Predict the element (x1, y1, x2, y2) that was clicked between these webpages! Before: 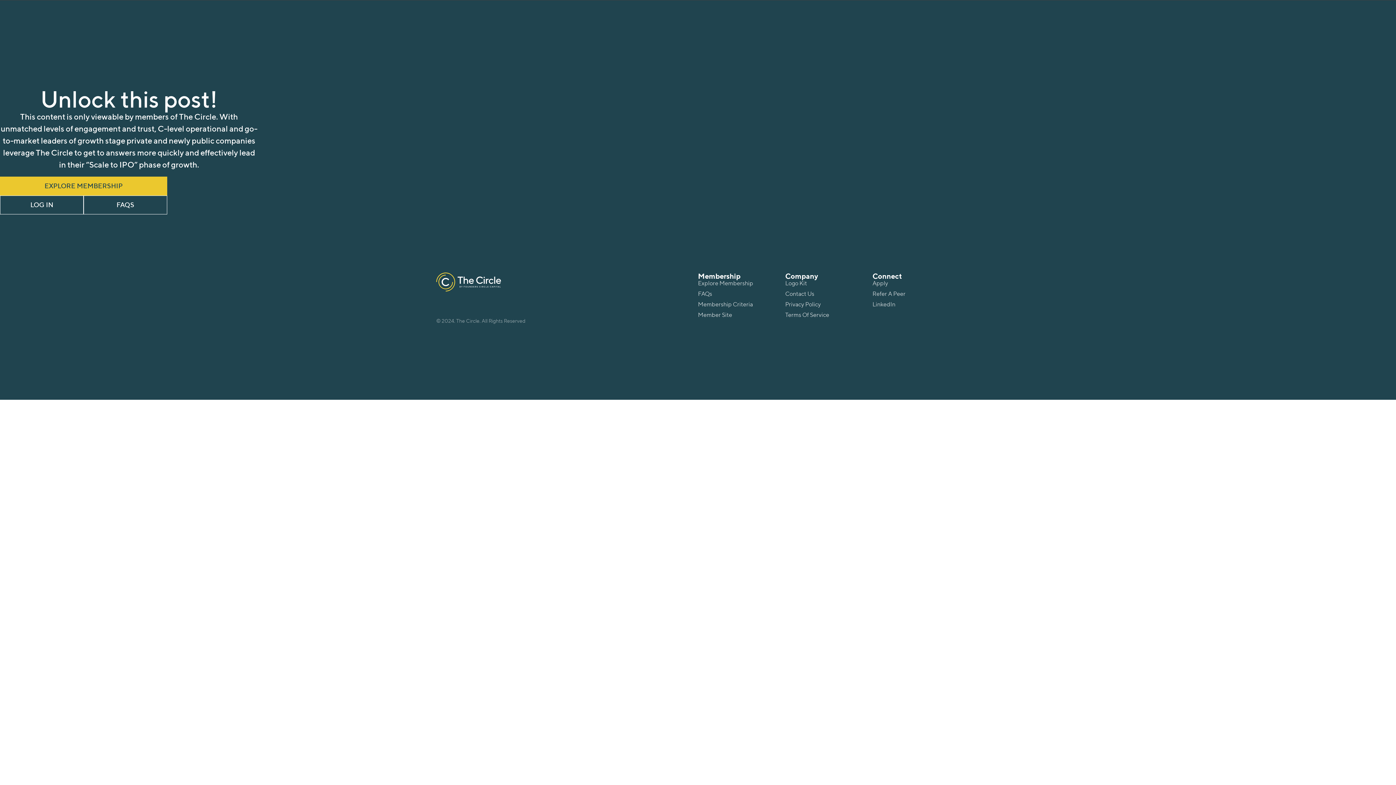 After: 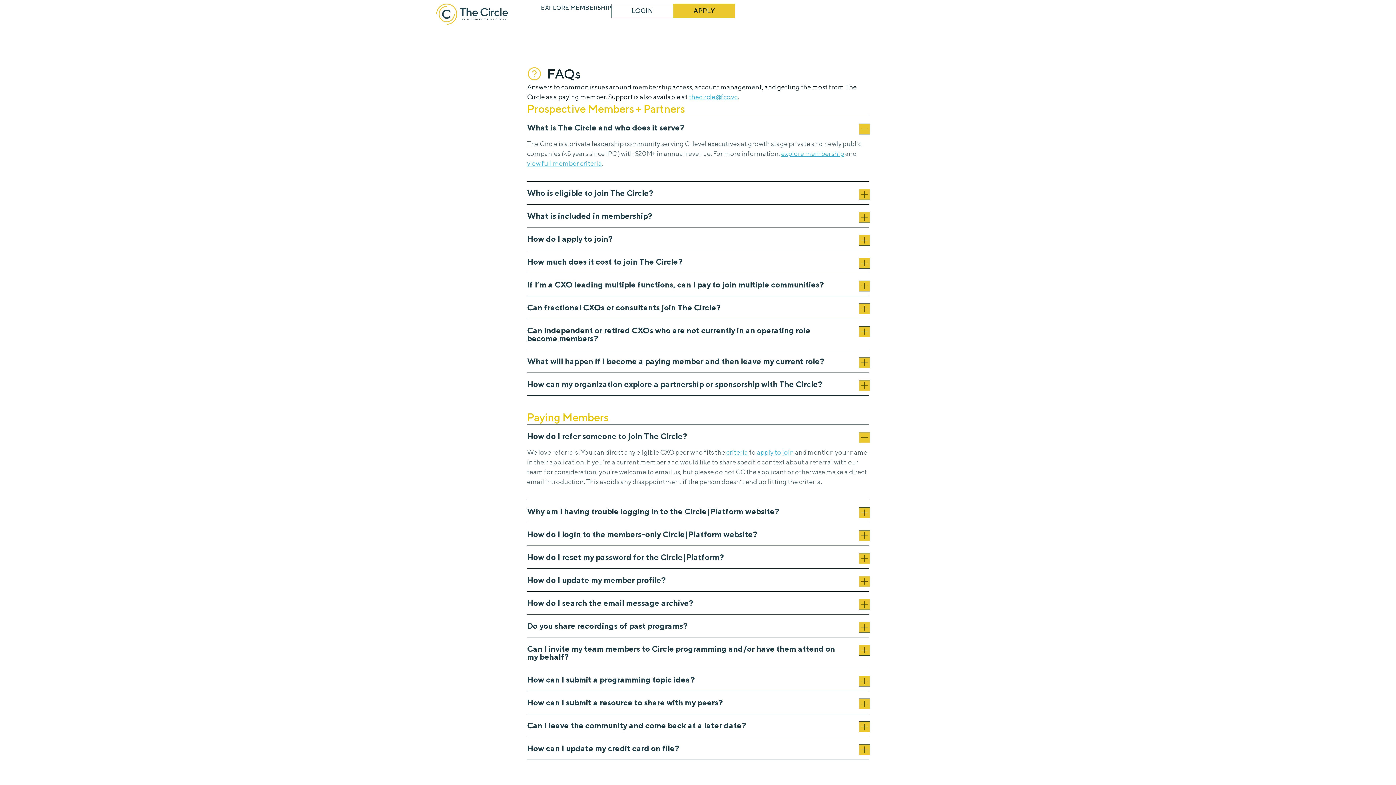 Action: bbox: (83, 195, 167, 214) label: FAQS